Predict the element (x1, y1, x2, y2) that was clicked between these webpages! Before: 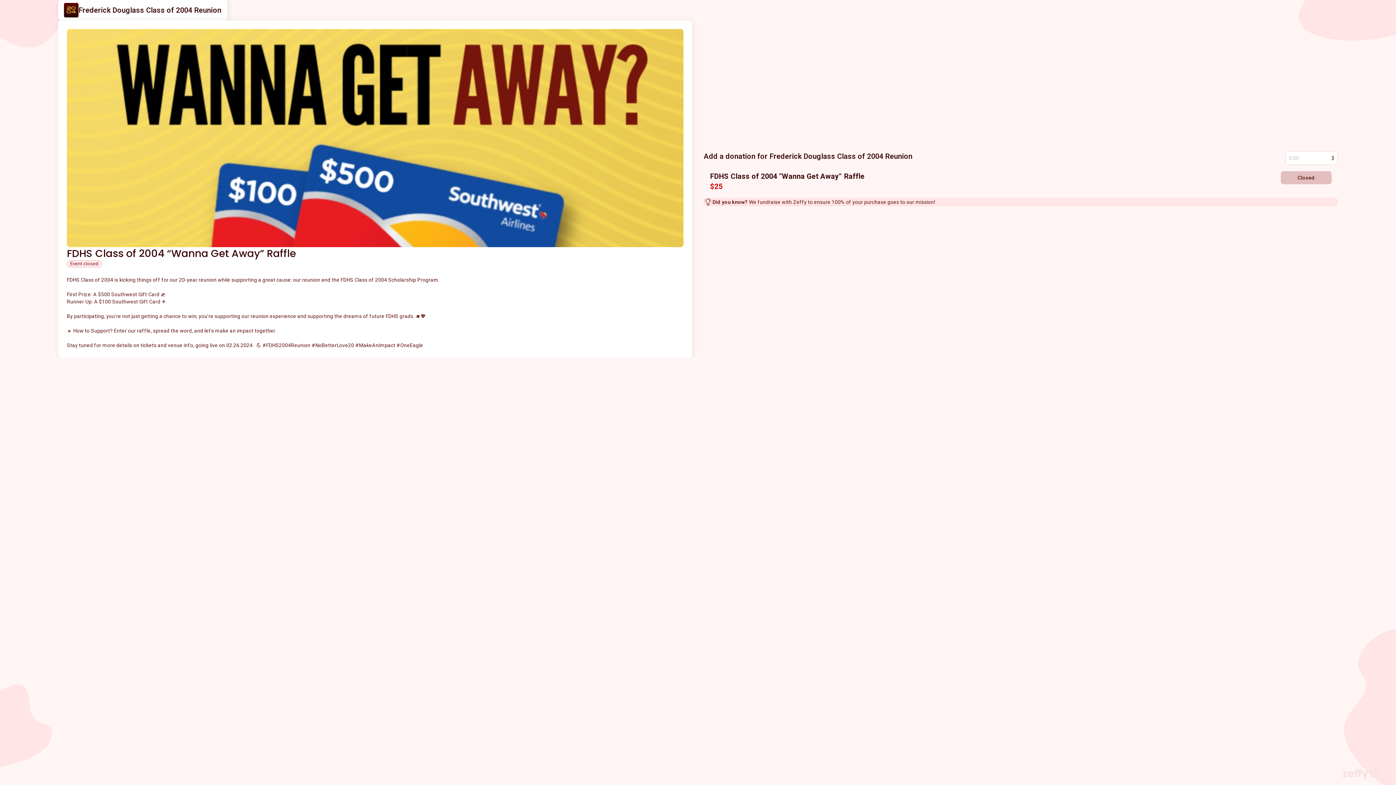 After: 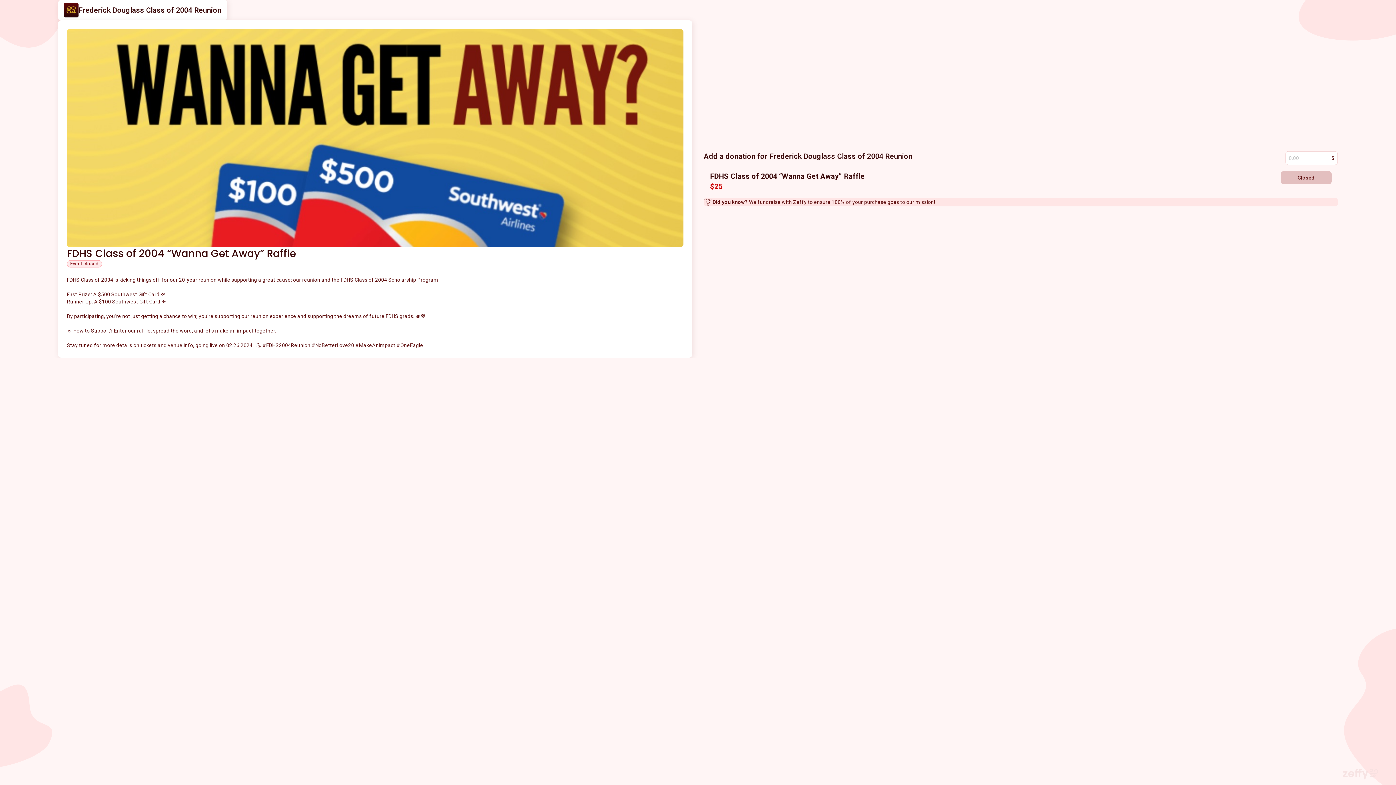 Action: bbox: (1342, 769, 1378, 780)